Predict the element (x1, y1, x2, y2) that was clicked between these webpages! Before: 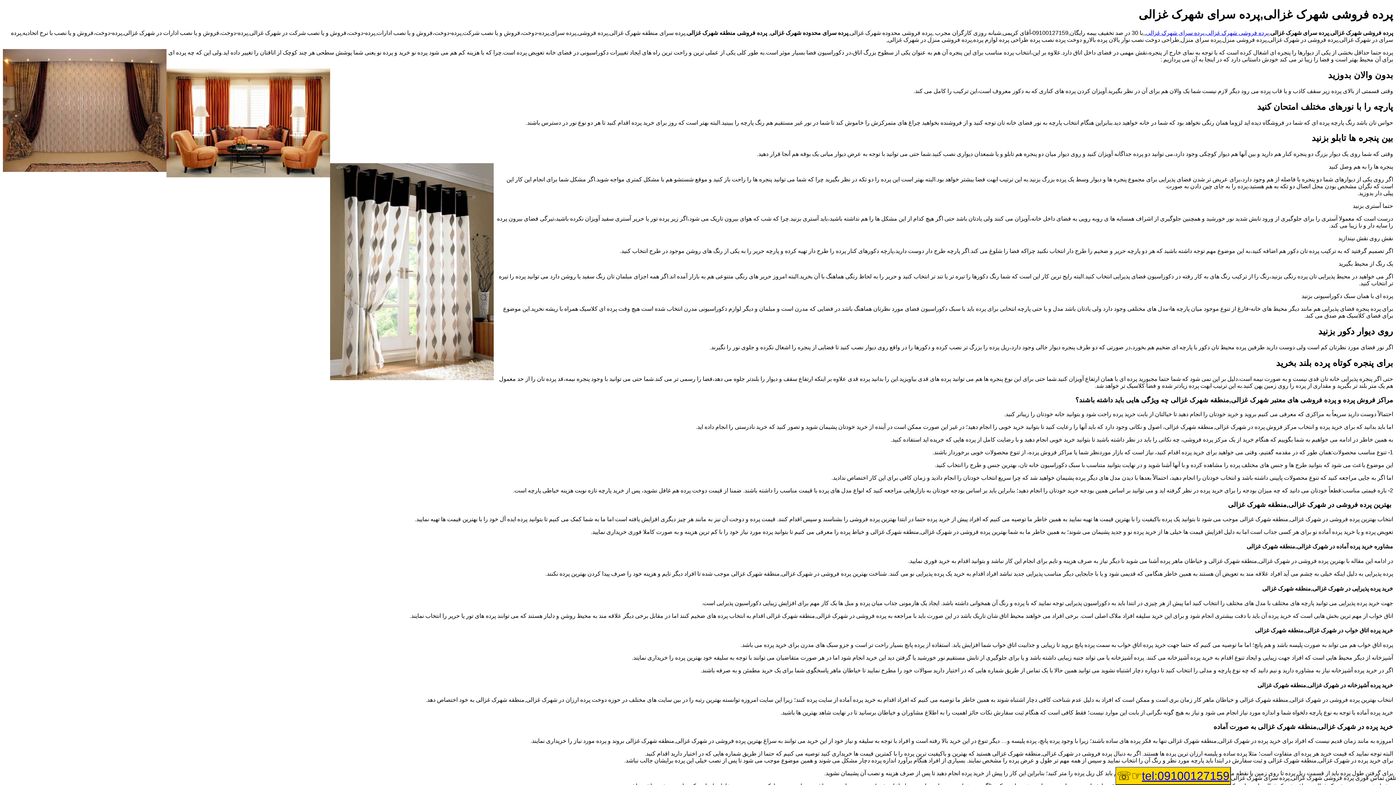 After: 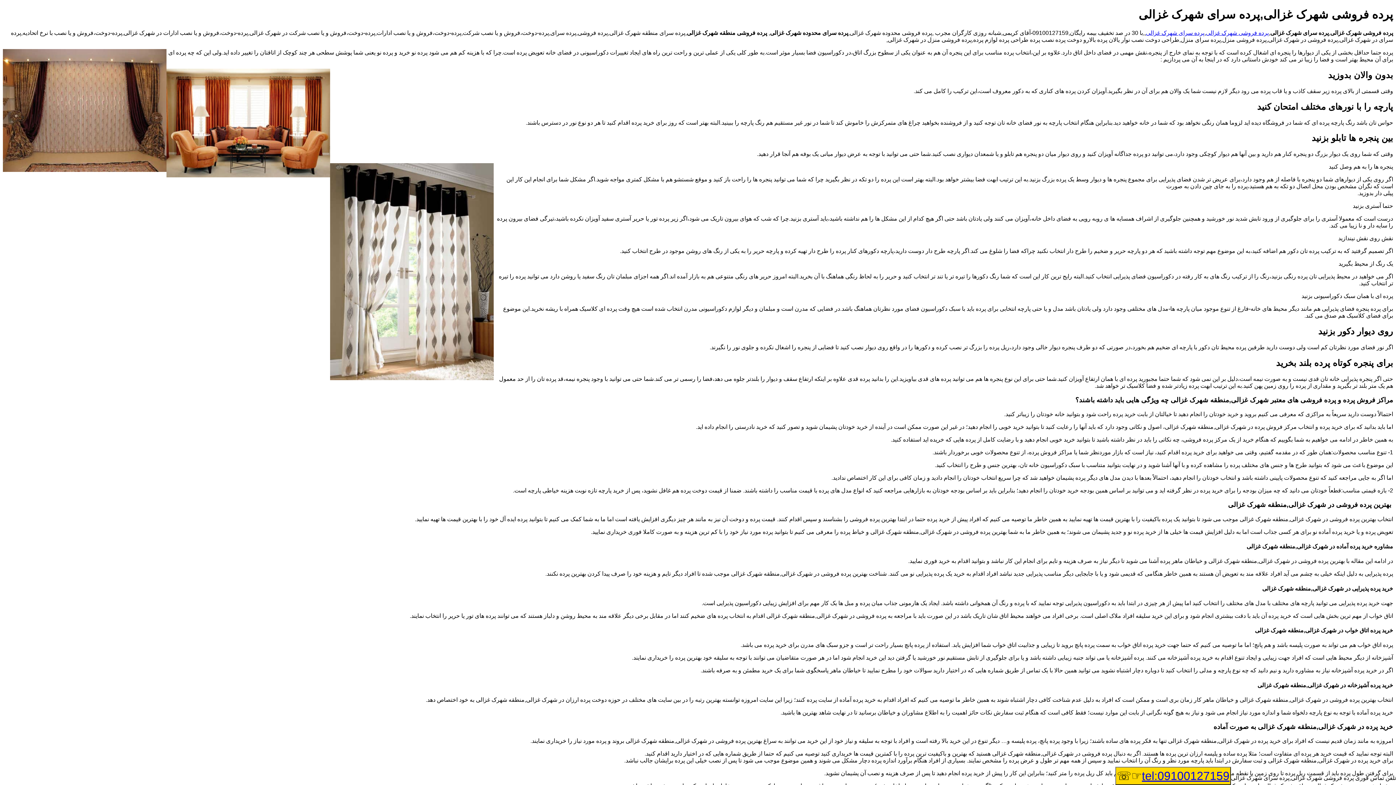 Action: bbox: (1142, 769, 1229, 782) label: tel:09100127159